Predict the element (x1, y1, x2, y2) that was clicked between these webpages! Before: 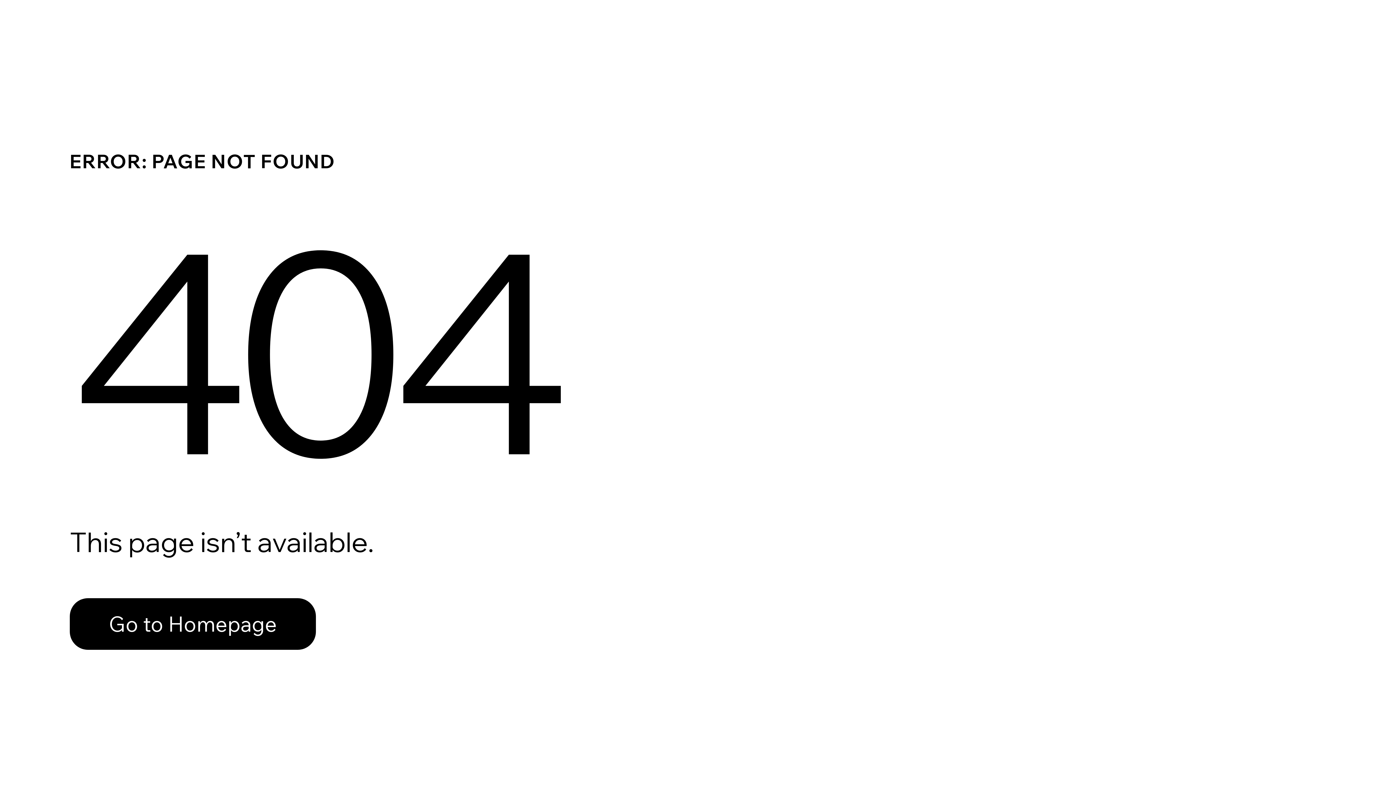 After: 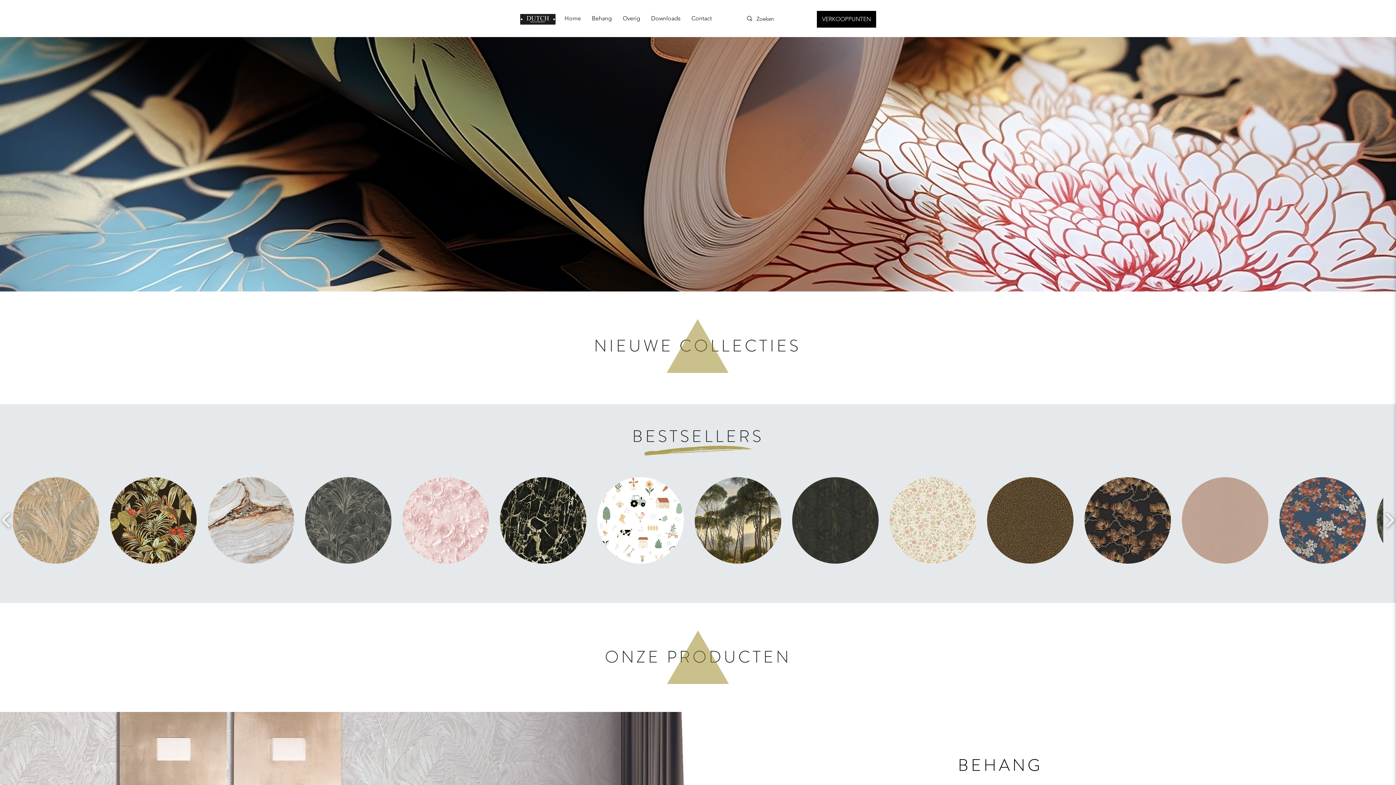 Action: bbox: (69, 582, 768, 659) label: Go to Homepage